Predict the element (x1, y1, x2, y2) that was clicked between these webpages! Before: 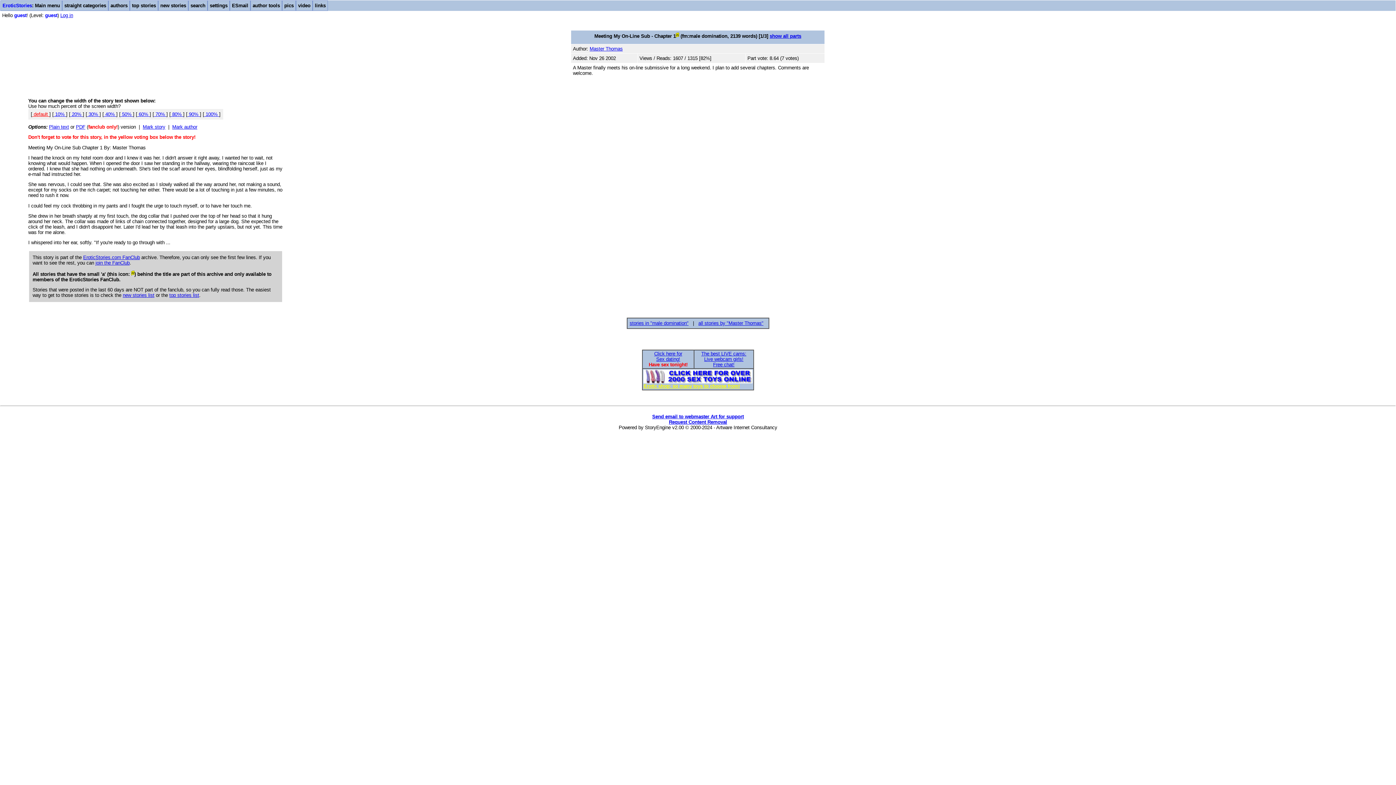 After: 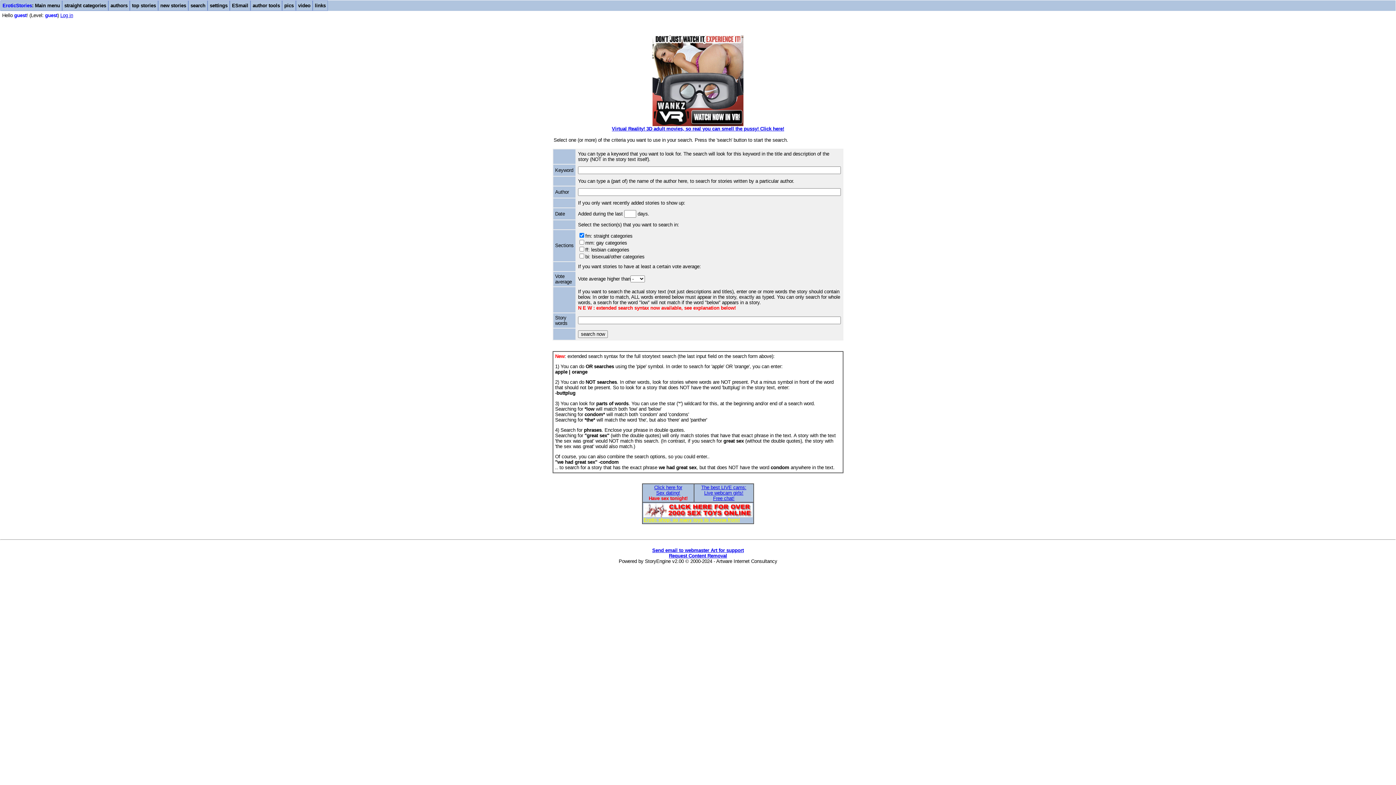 Action: label: search bbox: (188, 0, 207, 10)